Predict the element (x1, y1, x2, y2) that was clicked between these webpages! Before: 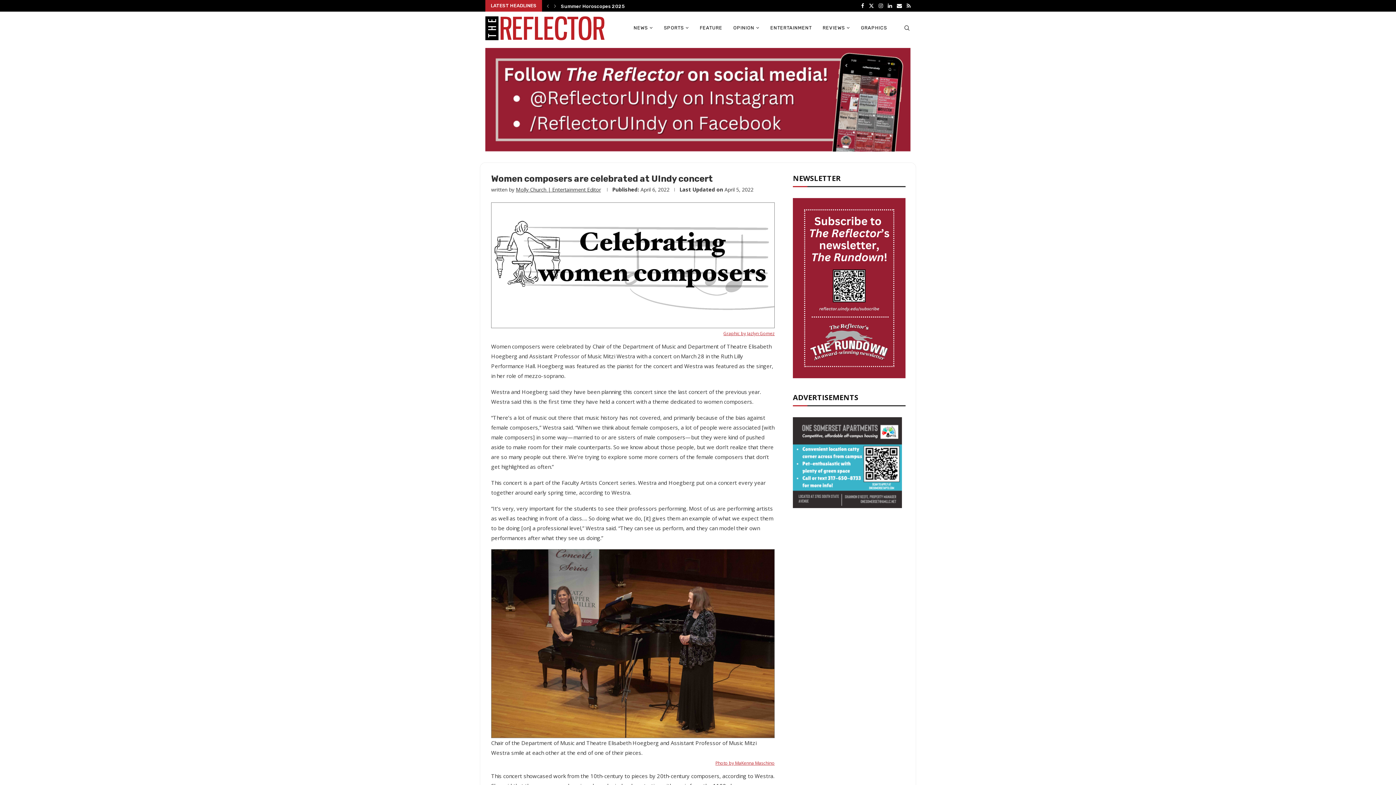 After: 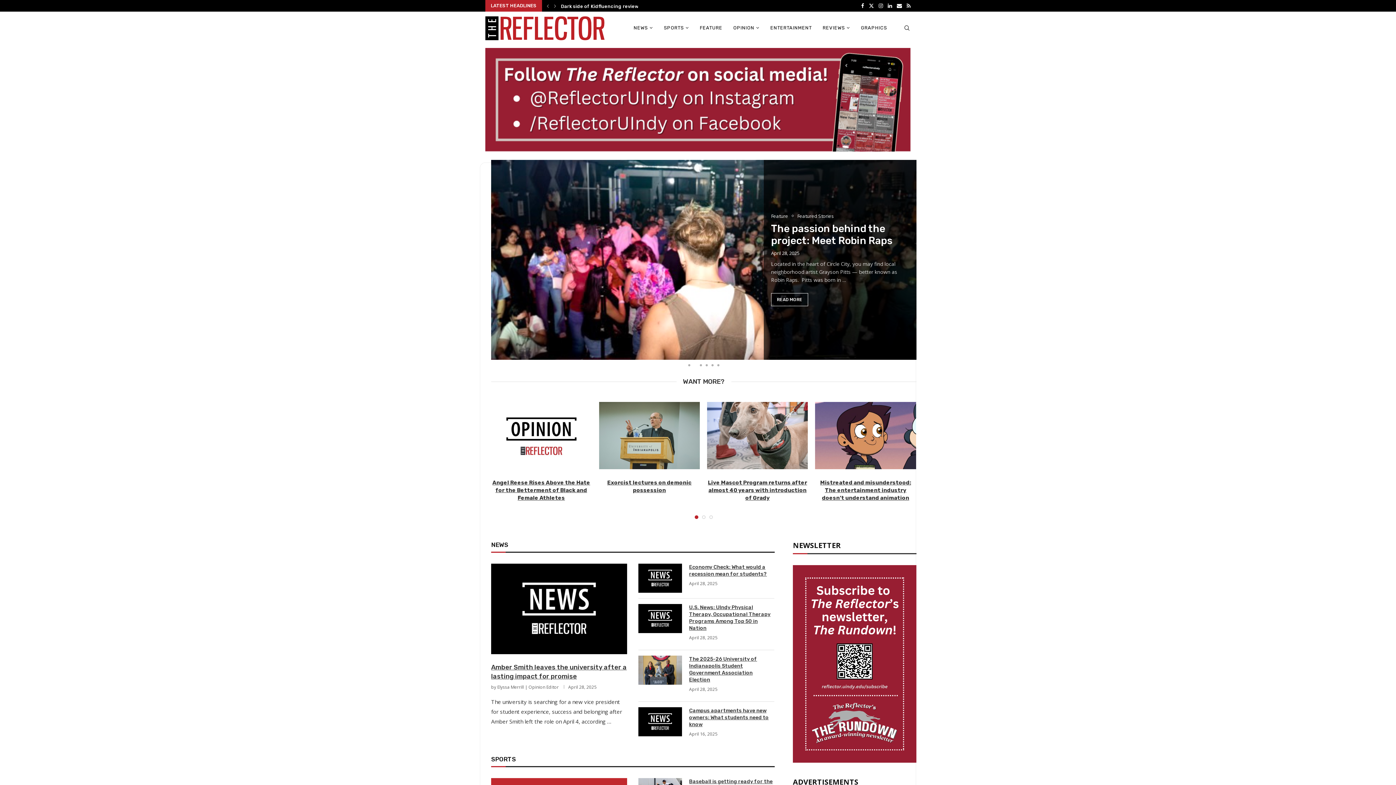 Action: bbox: (485, 12, 604, 44)